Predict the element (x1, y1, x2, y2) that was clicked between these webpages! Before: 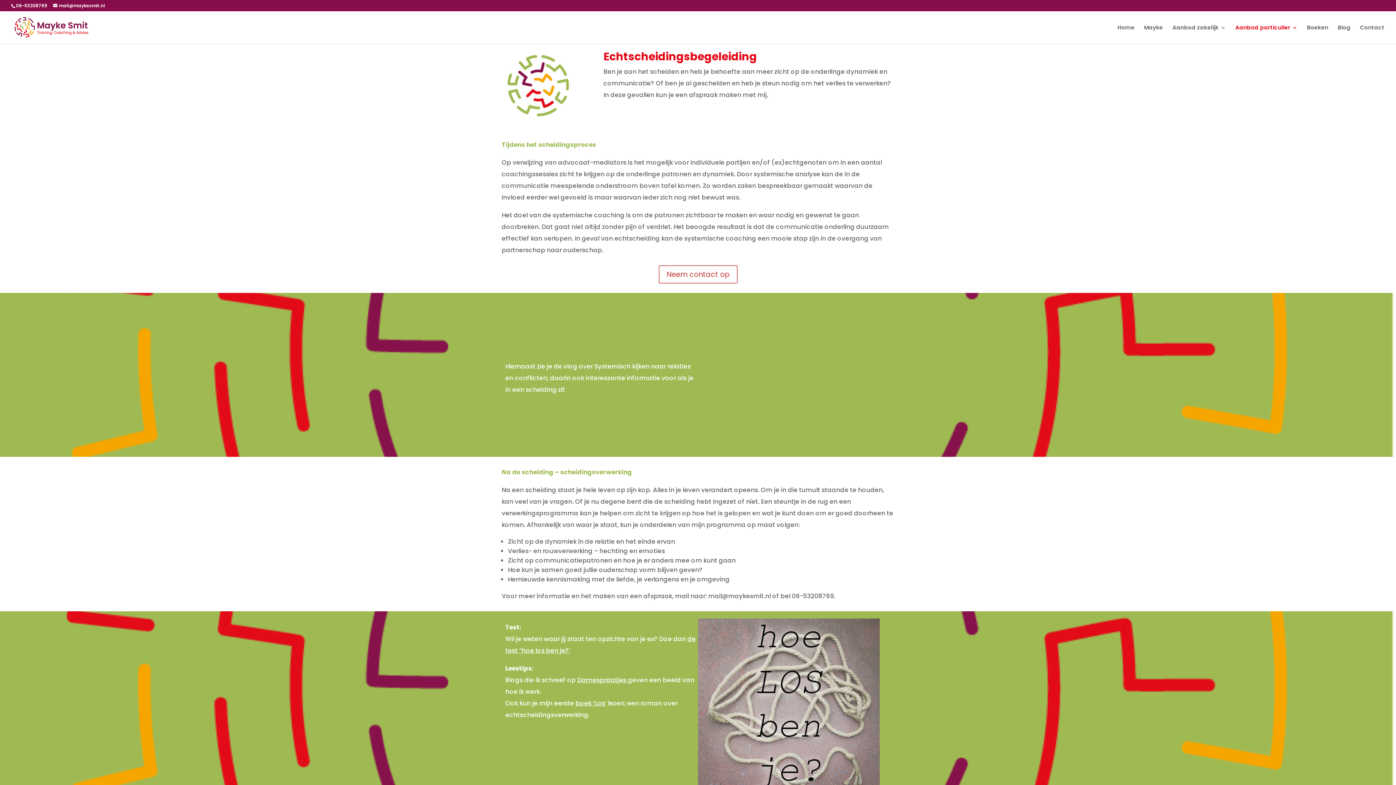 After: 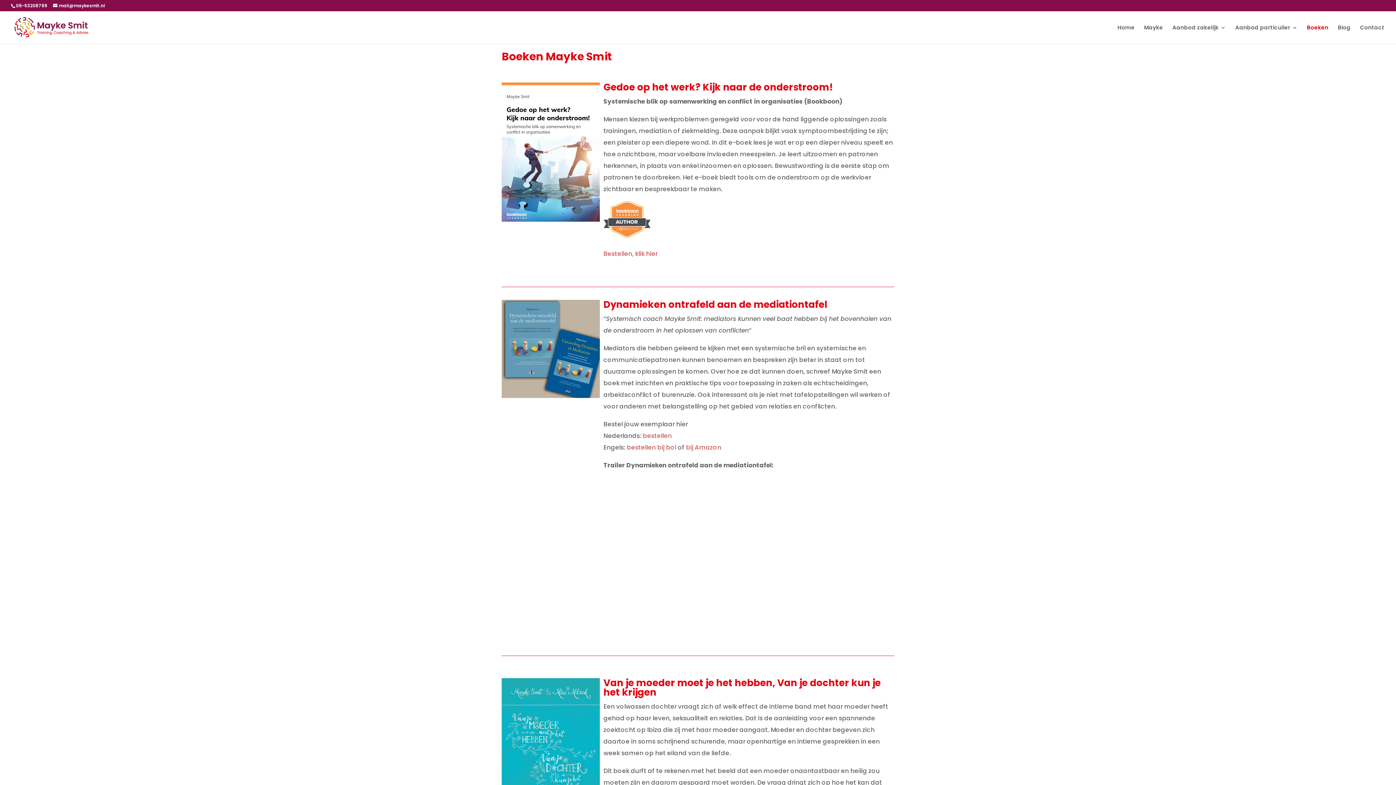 Action: bbox: (575, 699, 606, 708) label: boek ‘Los’